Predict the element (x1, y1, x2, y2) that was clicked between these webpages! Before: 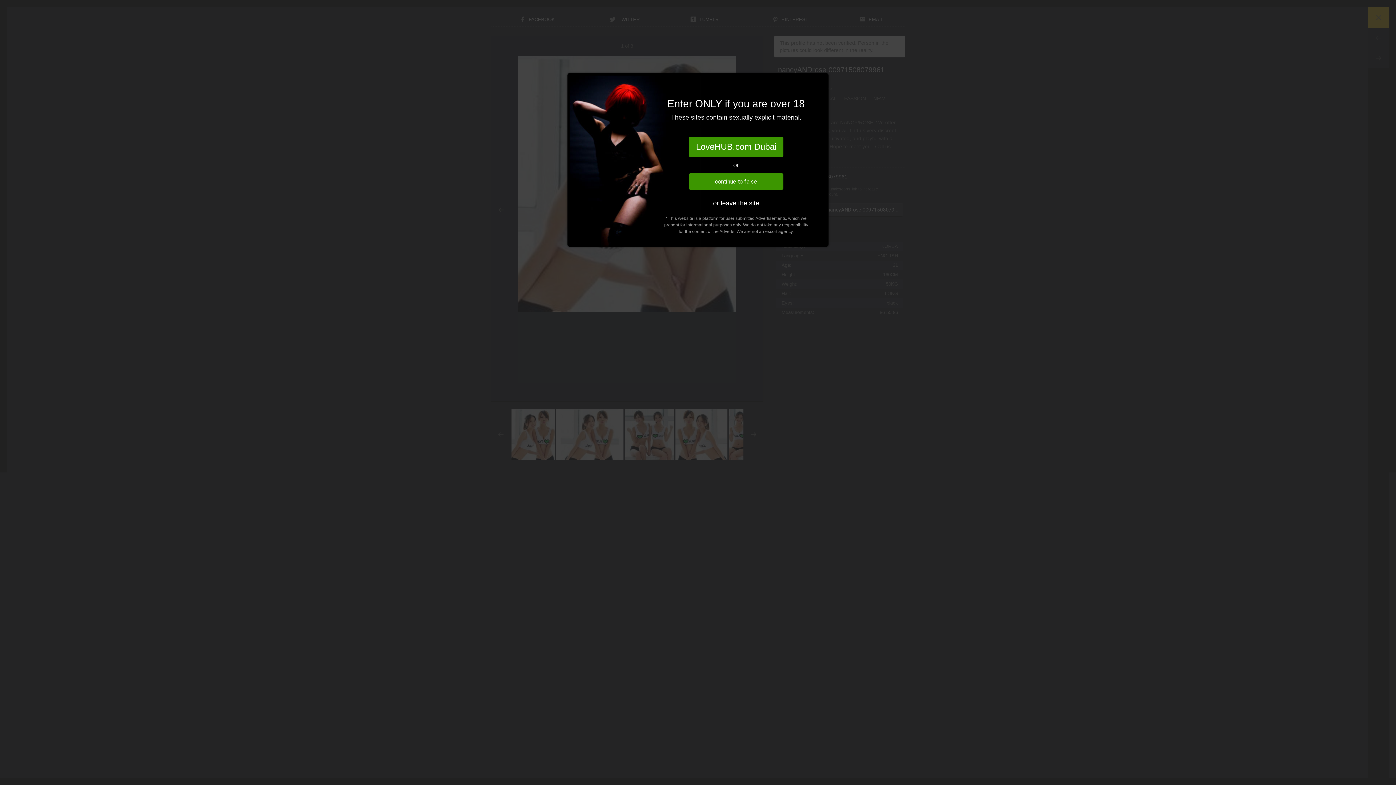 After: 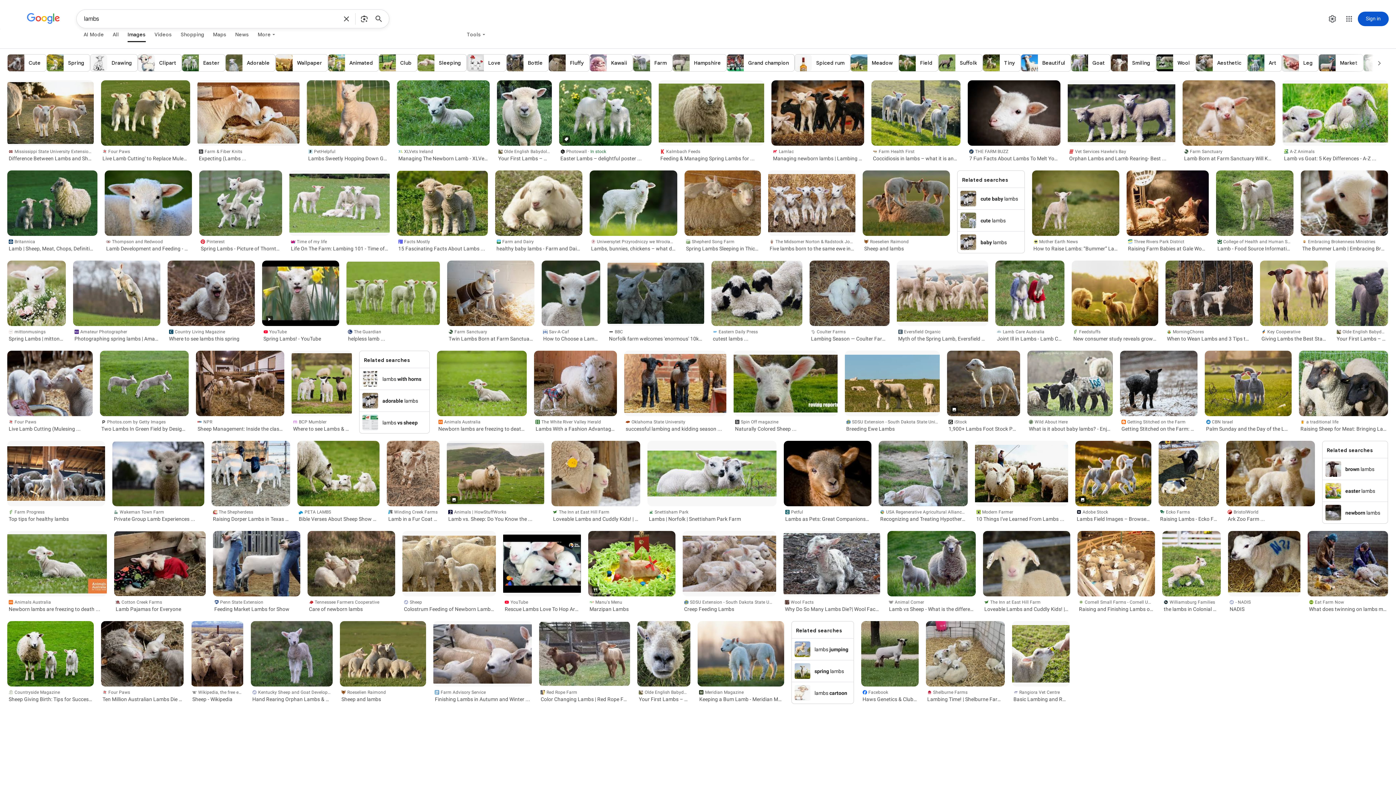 Action: label: or leave the site bbox: (662, 198, 810, 208)